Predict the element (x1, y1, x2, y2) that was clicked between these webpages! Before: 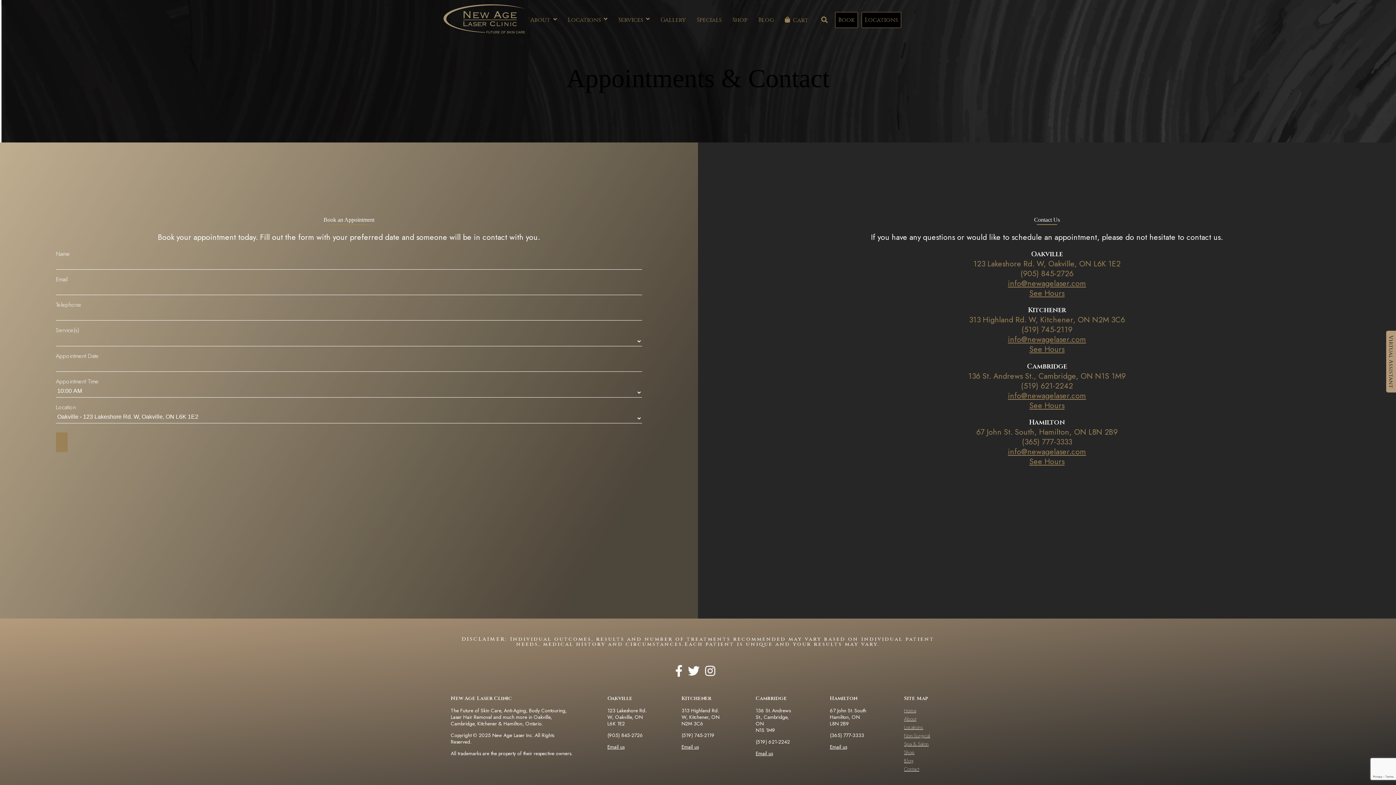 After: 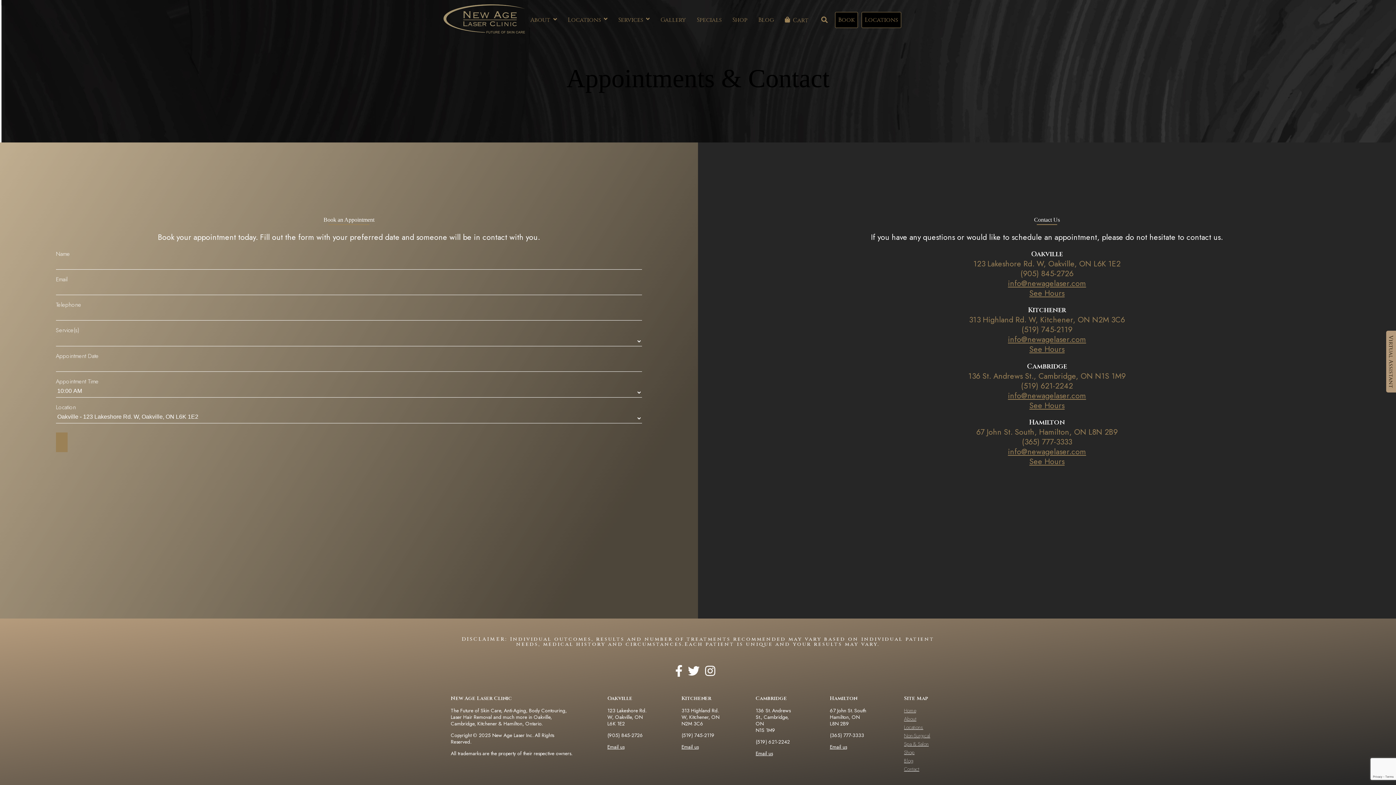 Action: bbox: (688, 665, 705, 677)